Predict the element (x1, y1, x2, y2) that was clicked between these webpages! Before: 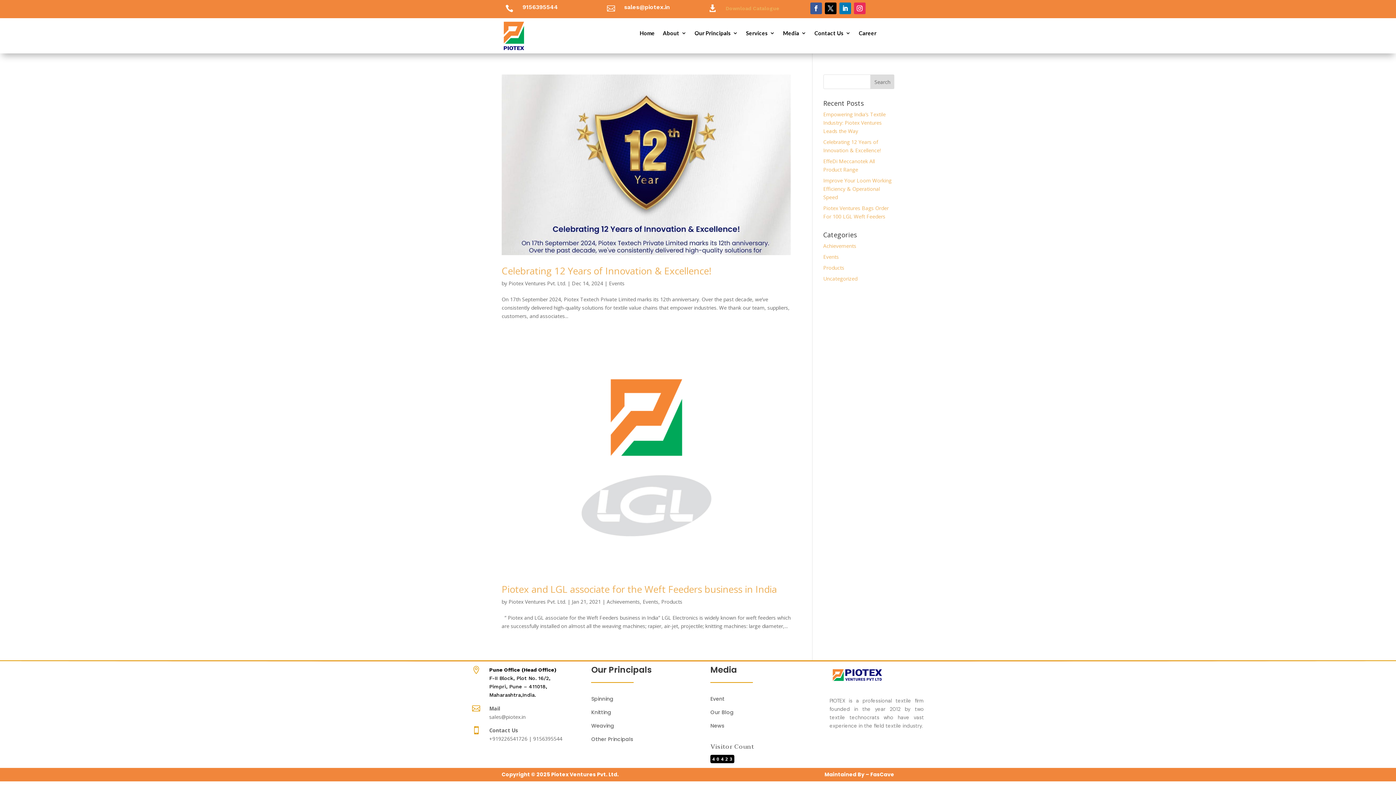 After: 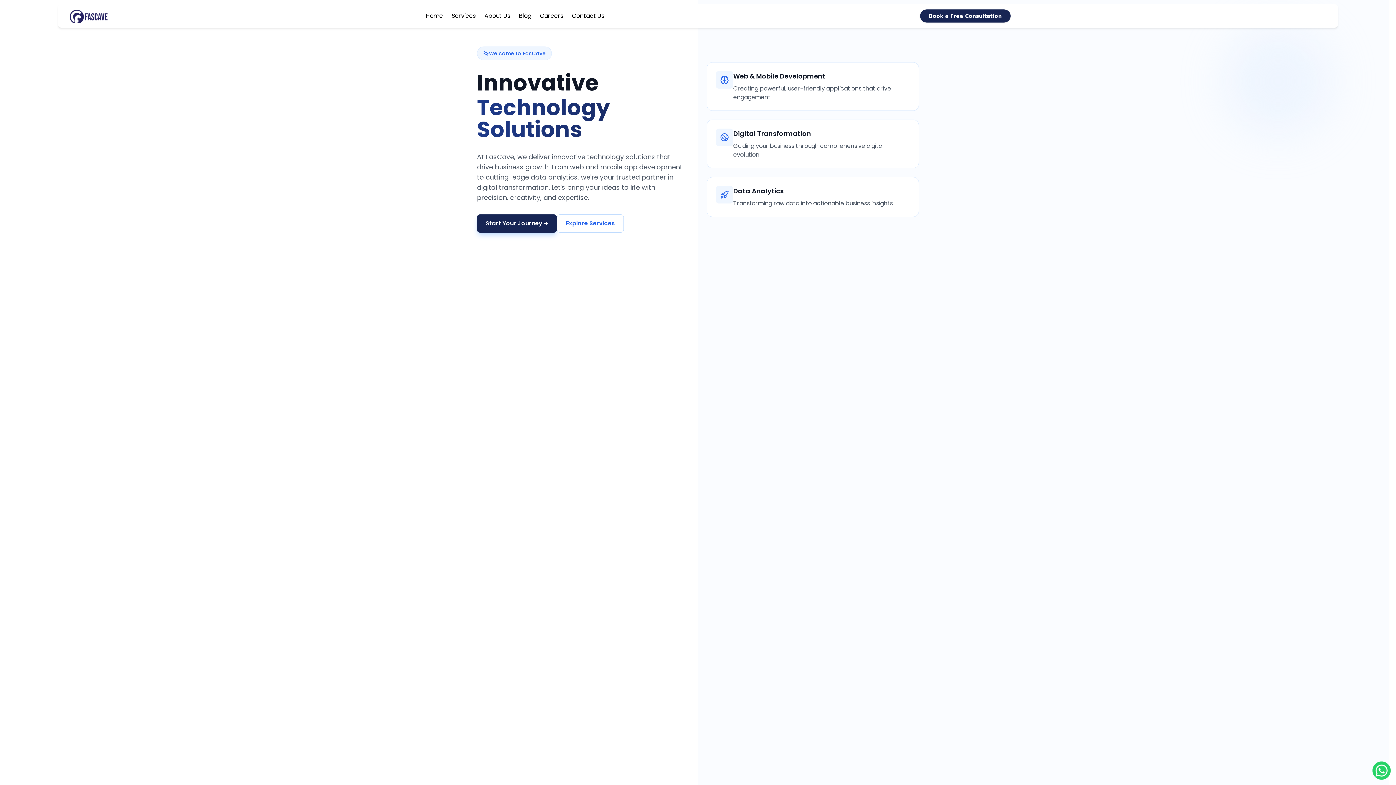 Action: bbox: (870, 771, 894, 778) label: FasCave